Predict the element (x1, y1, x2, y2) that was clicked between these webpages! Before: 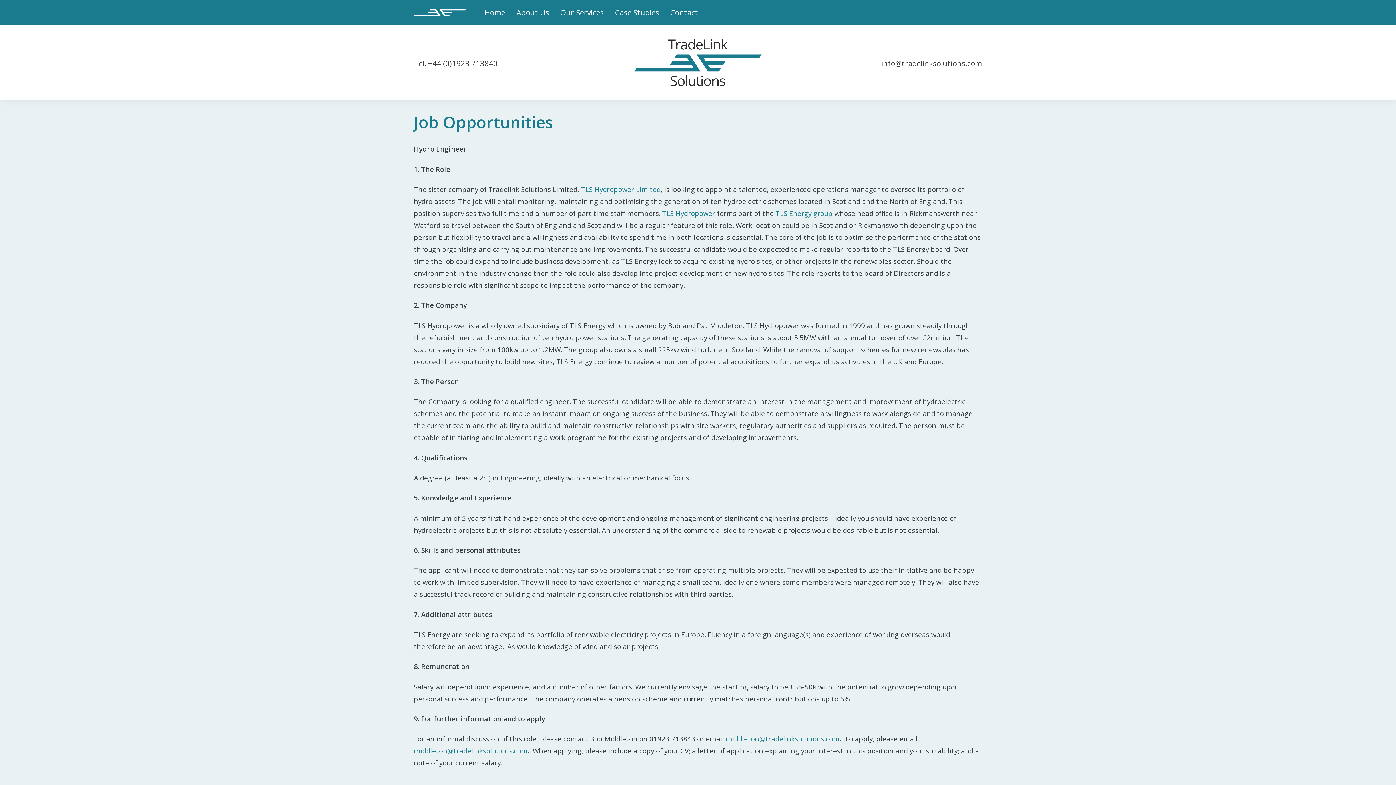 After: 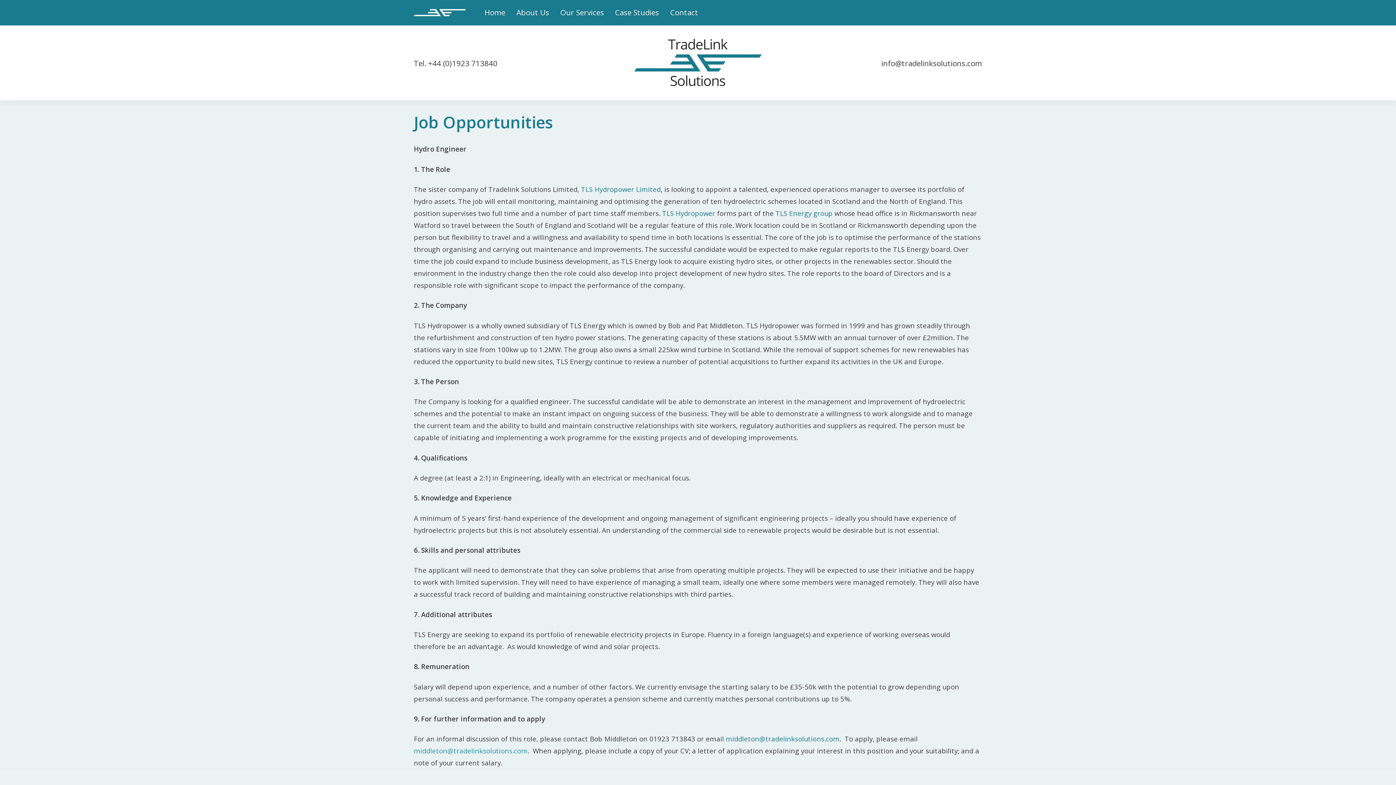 Action: bbox: (413, 746, 527, 755) label: middleton@tradelinksolutions.com